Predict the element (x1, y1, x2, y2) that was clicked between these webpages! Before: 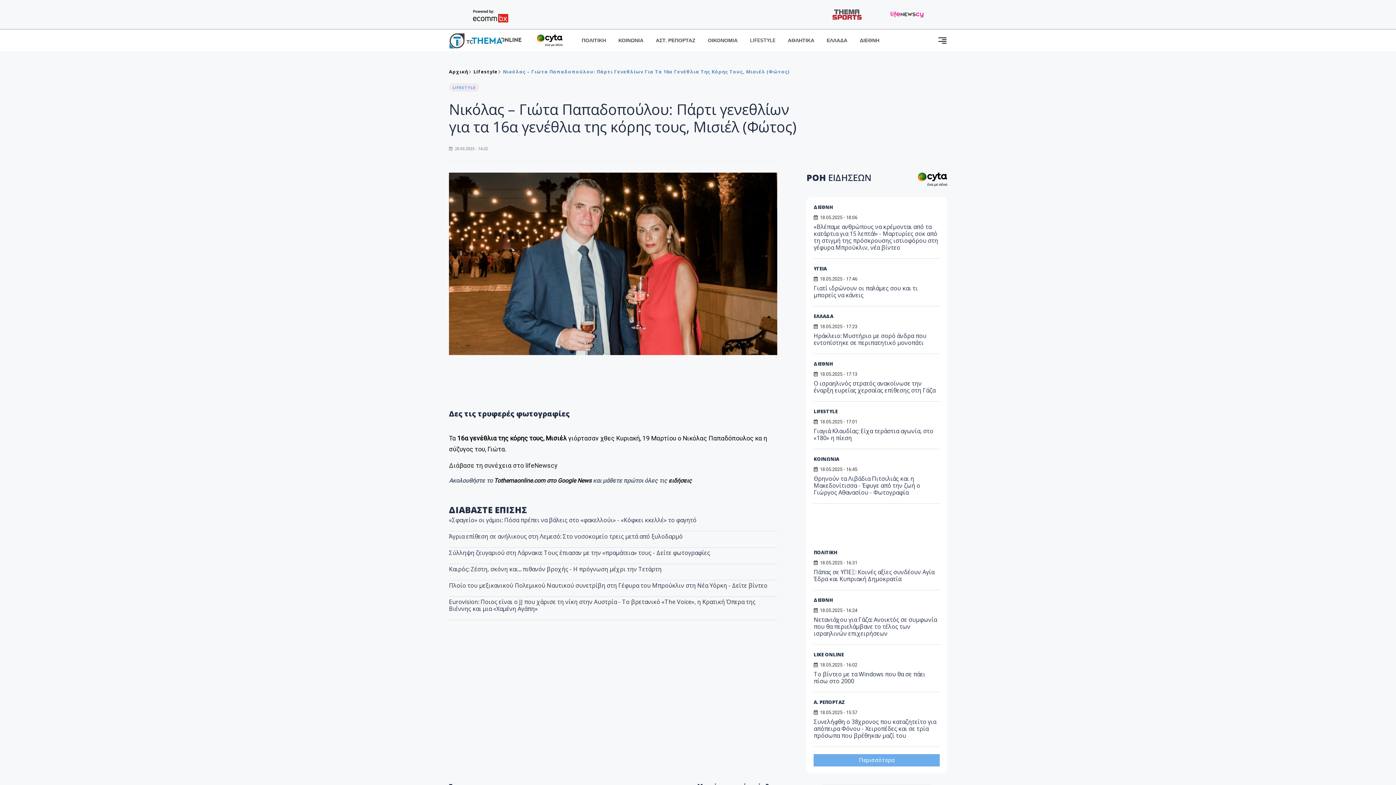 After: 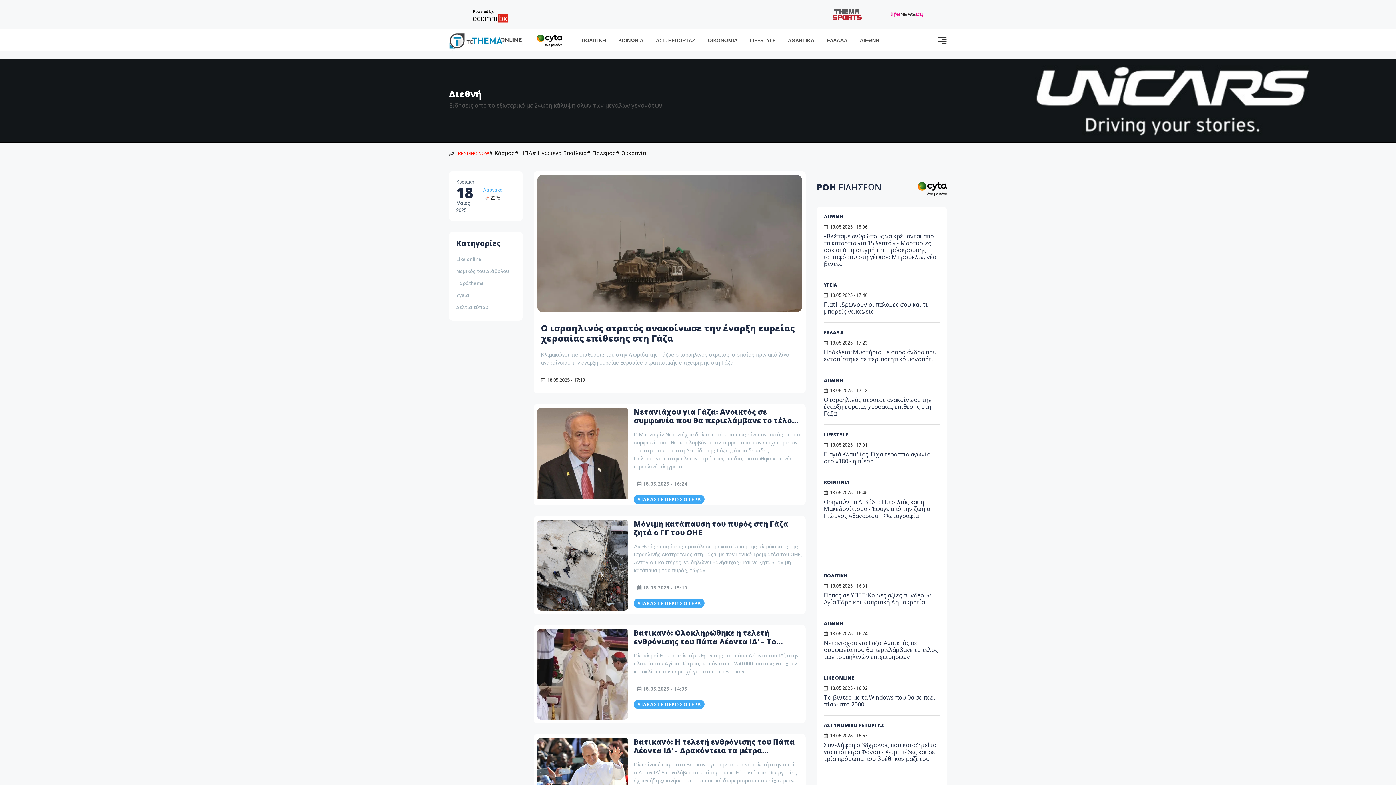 Action: label: ΔΙΕΘΝΗ bbox: (813, 204, 833, 210)